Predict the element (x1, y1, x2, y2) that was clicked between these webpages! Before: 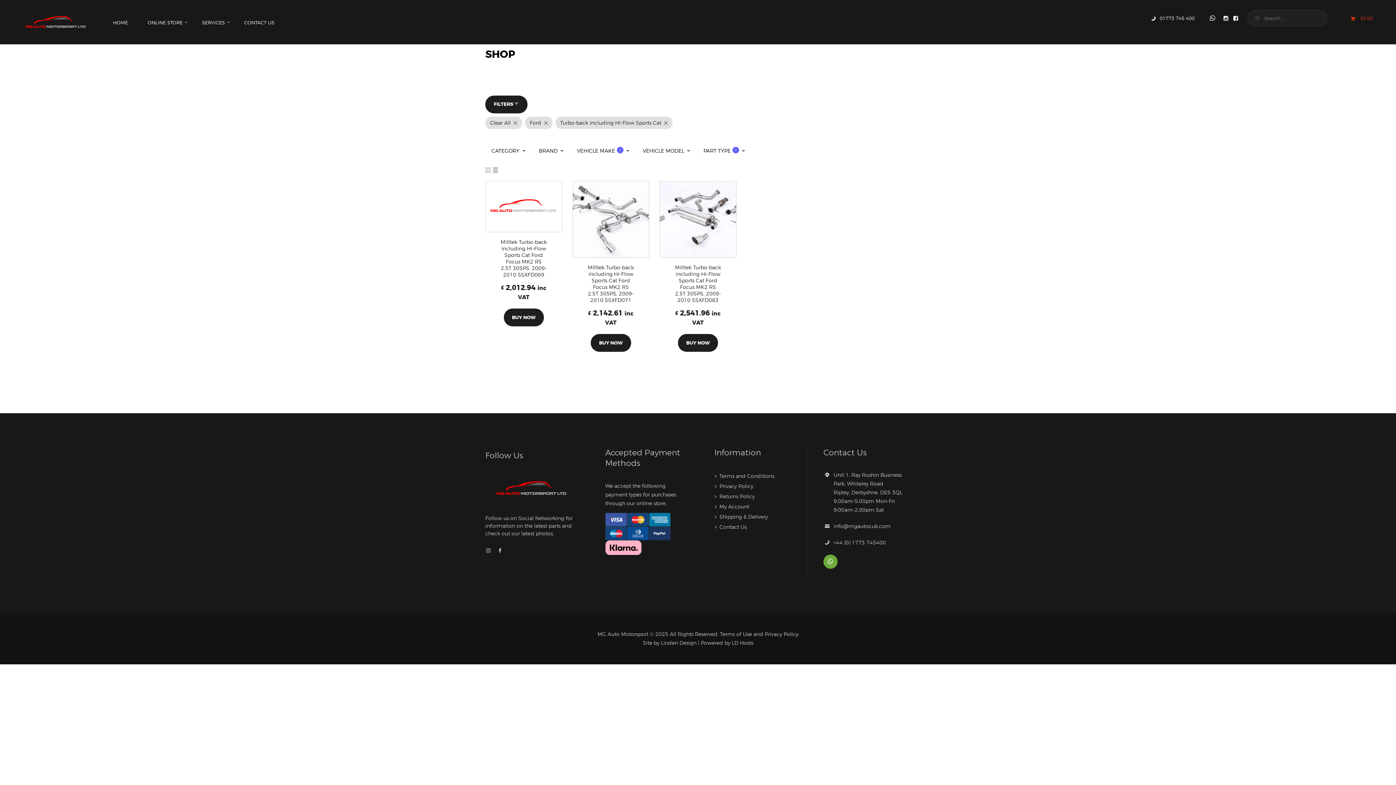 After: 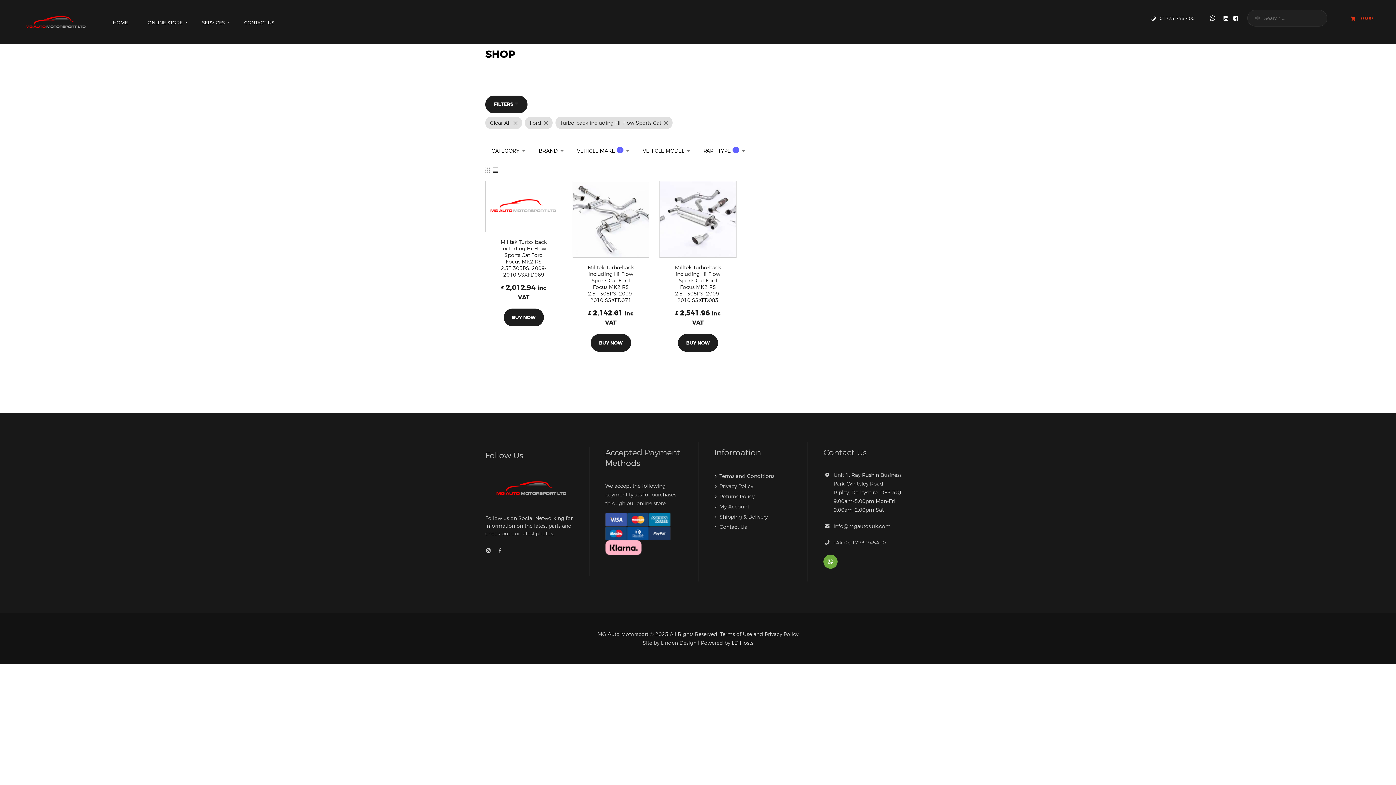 Action: bbox: (833, 539, 886, 545) label: +44 (0) 1773 745400